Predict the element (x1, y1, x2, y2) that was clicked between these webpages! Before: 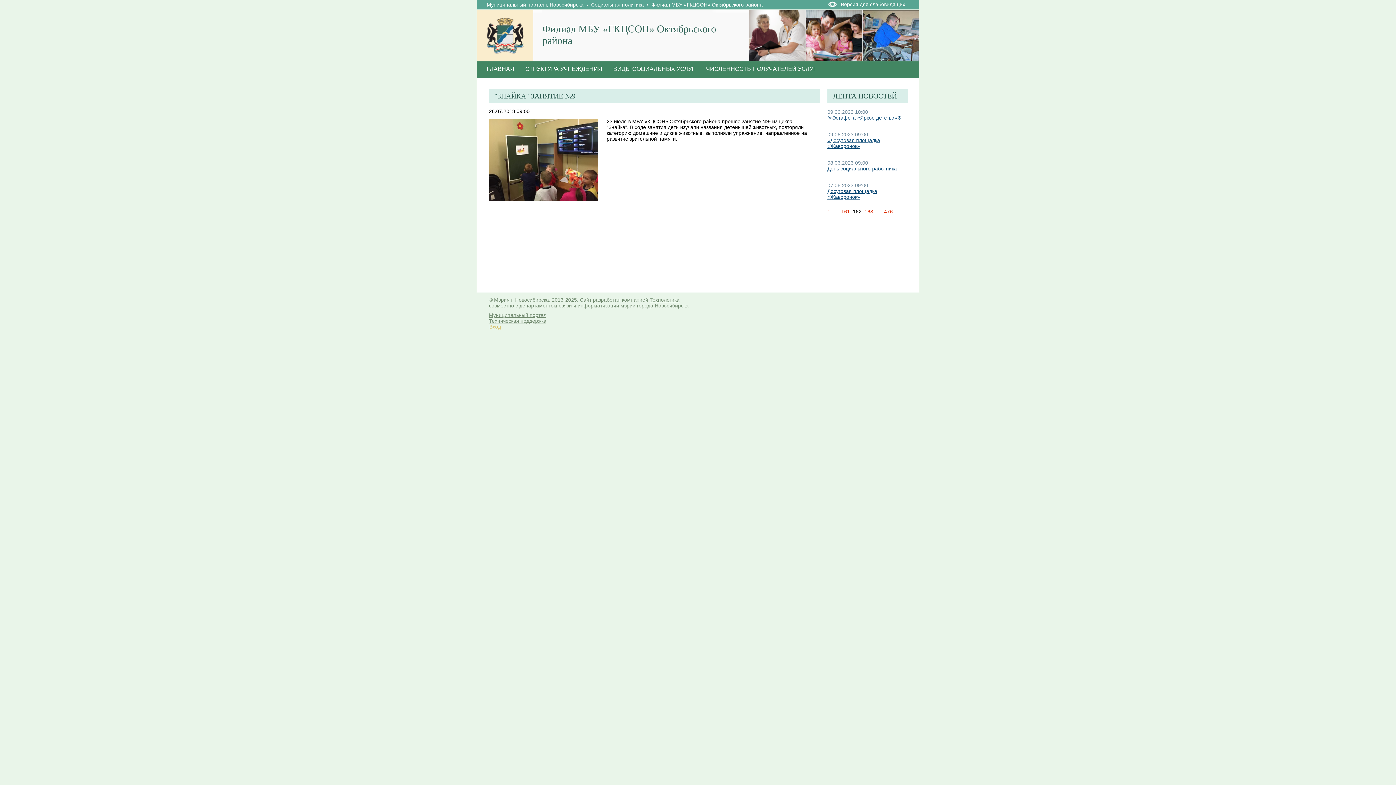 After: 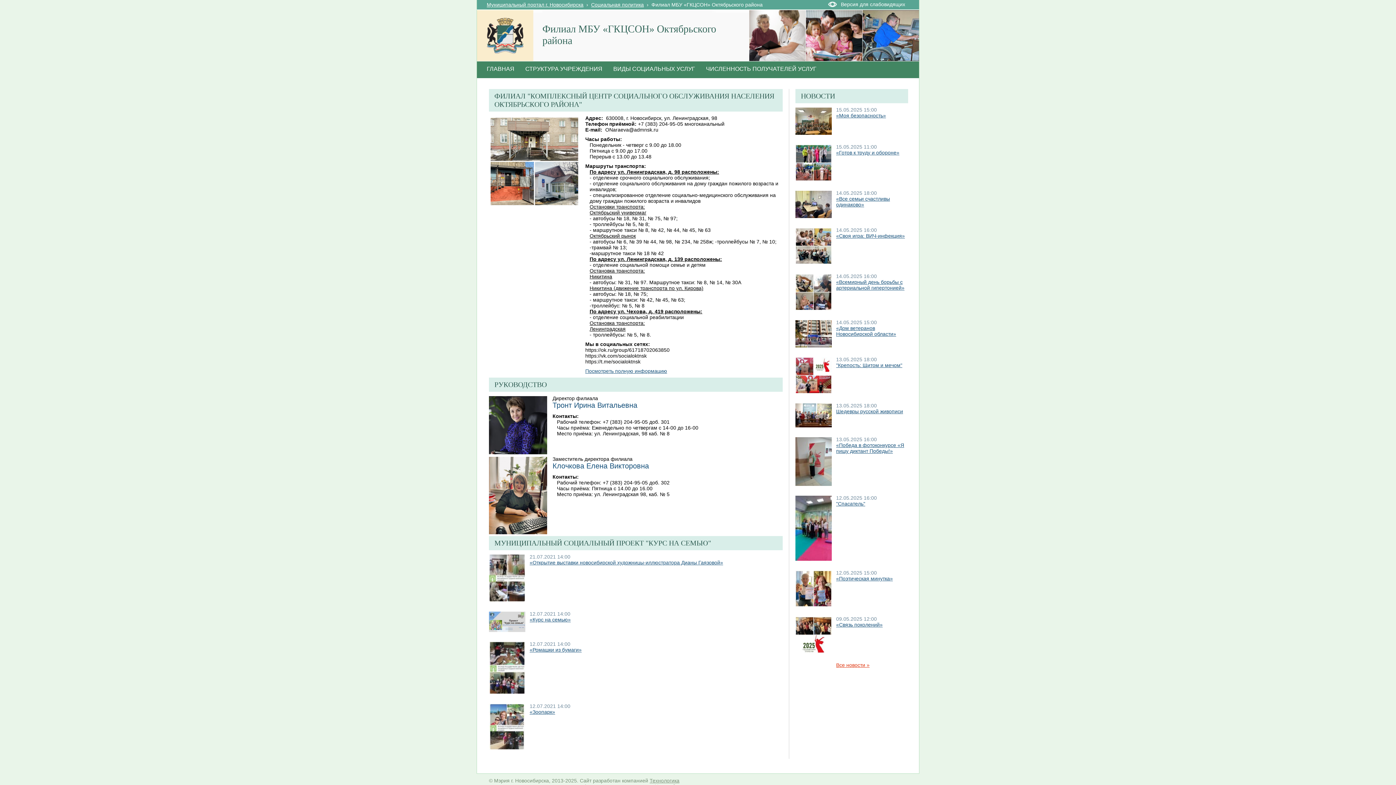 Action: bbox: (477, 10, 533, 61)